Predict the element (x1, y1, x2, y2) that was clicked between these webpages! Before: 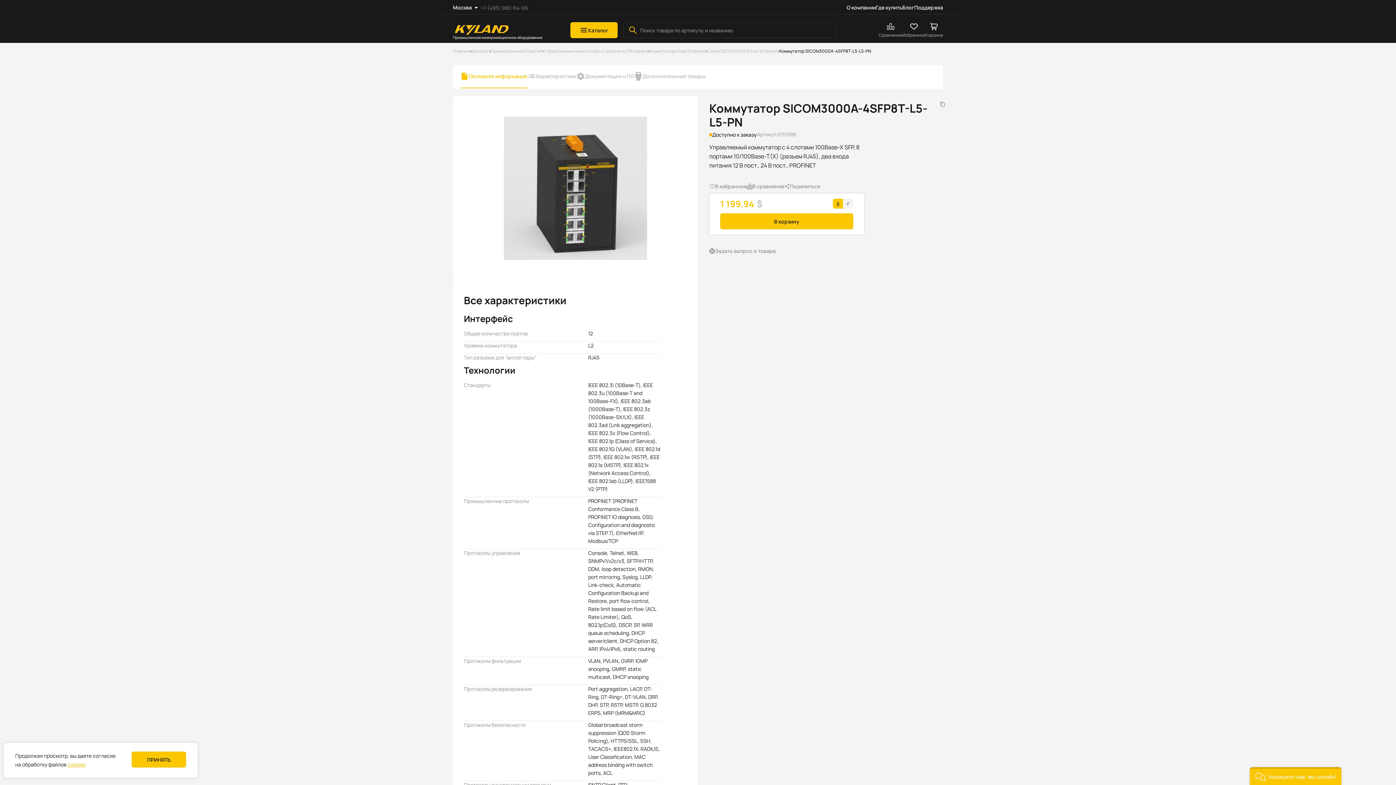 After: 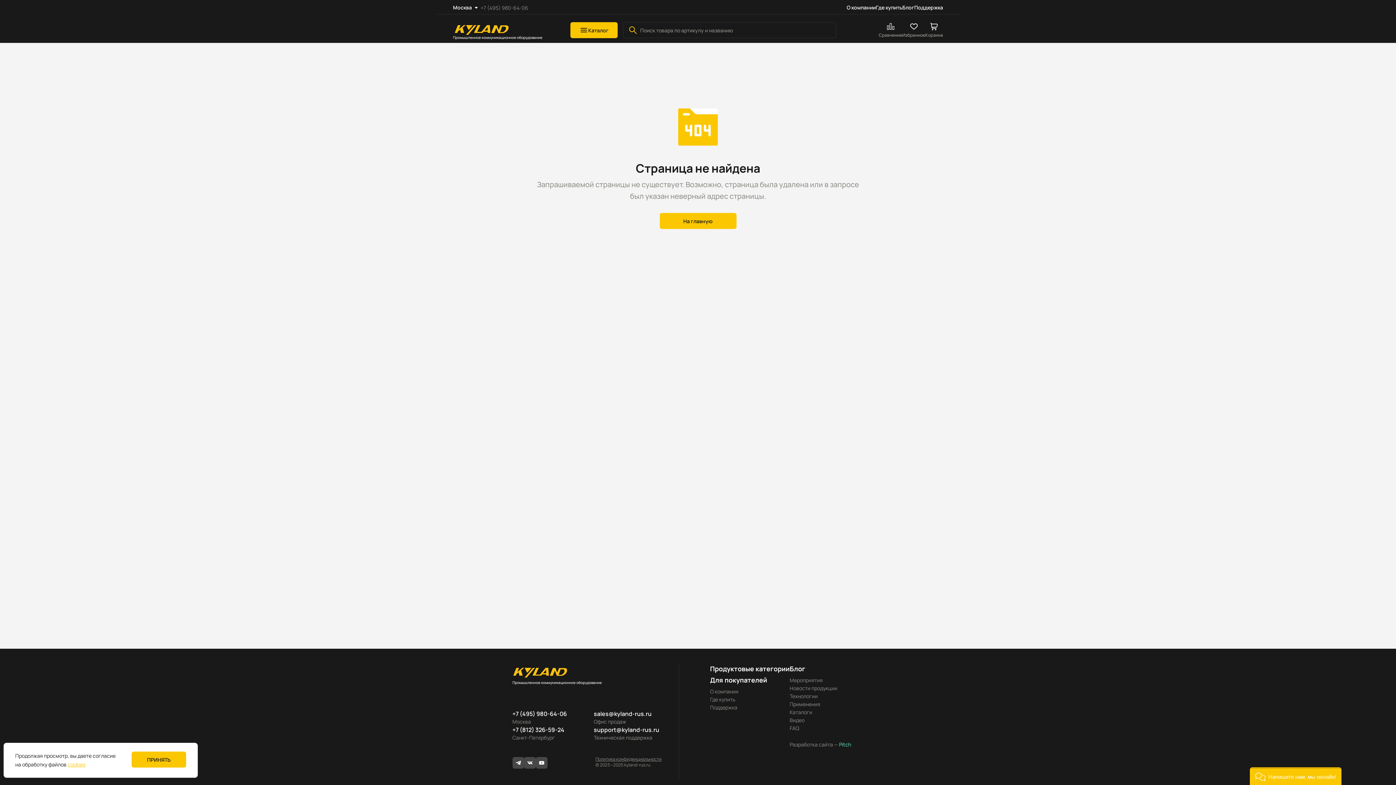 Action: bbox: (707, 48, 777, 54) label: Серия SICOM3000A Fast Ethernet